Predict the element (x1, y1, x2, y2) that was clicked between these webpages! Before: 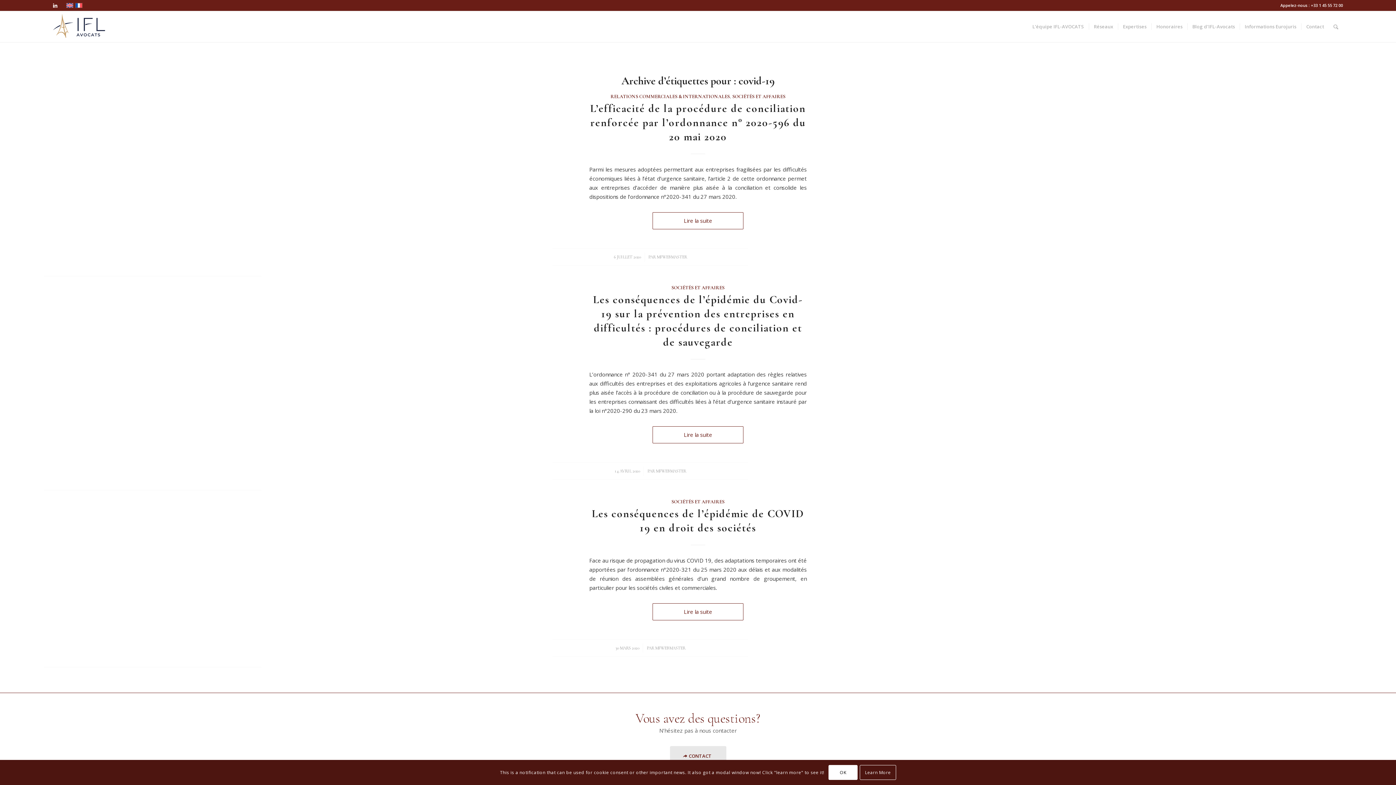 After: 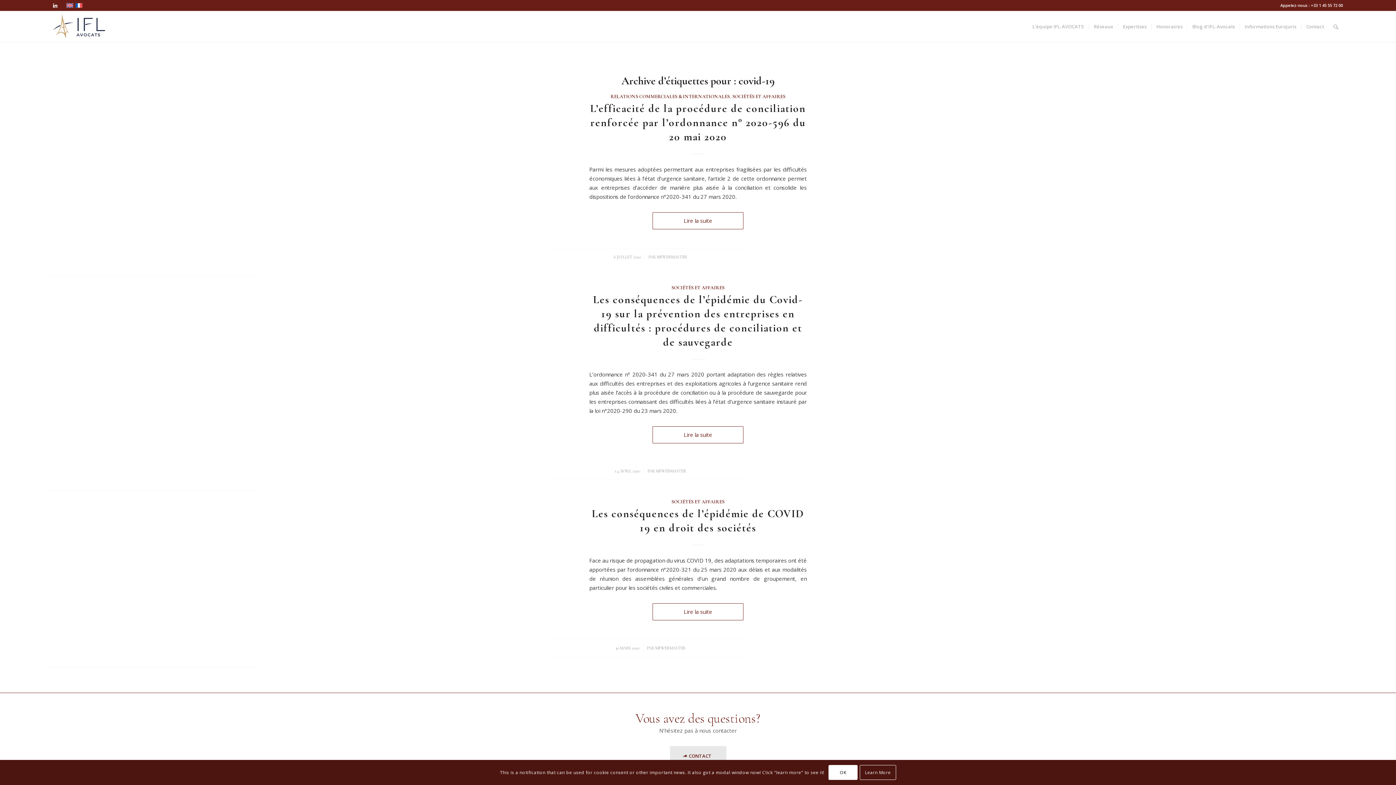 Action: bbox: (75, 2, 82, 8)